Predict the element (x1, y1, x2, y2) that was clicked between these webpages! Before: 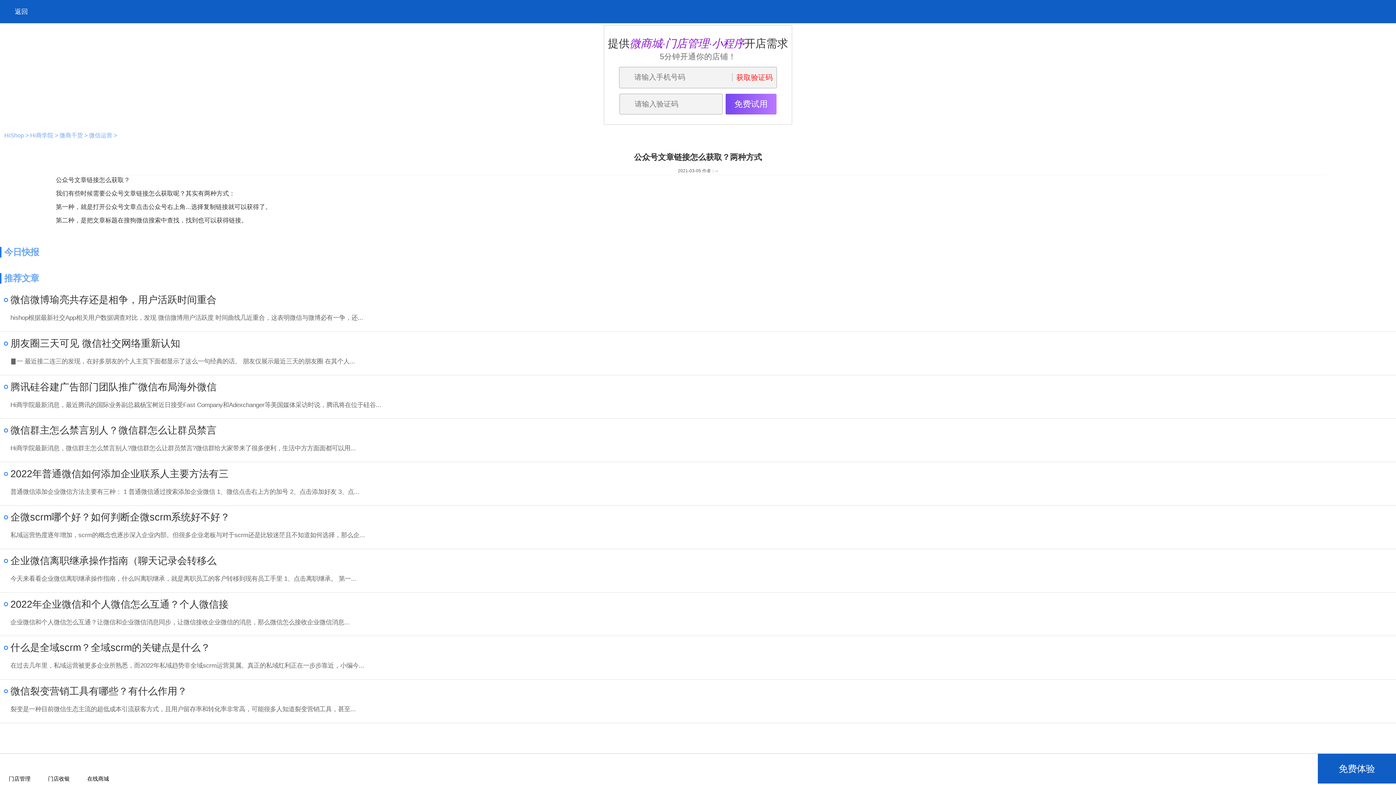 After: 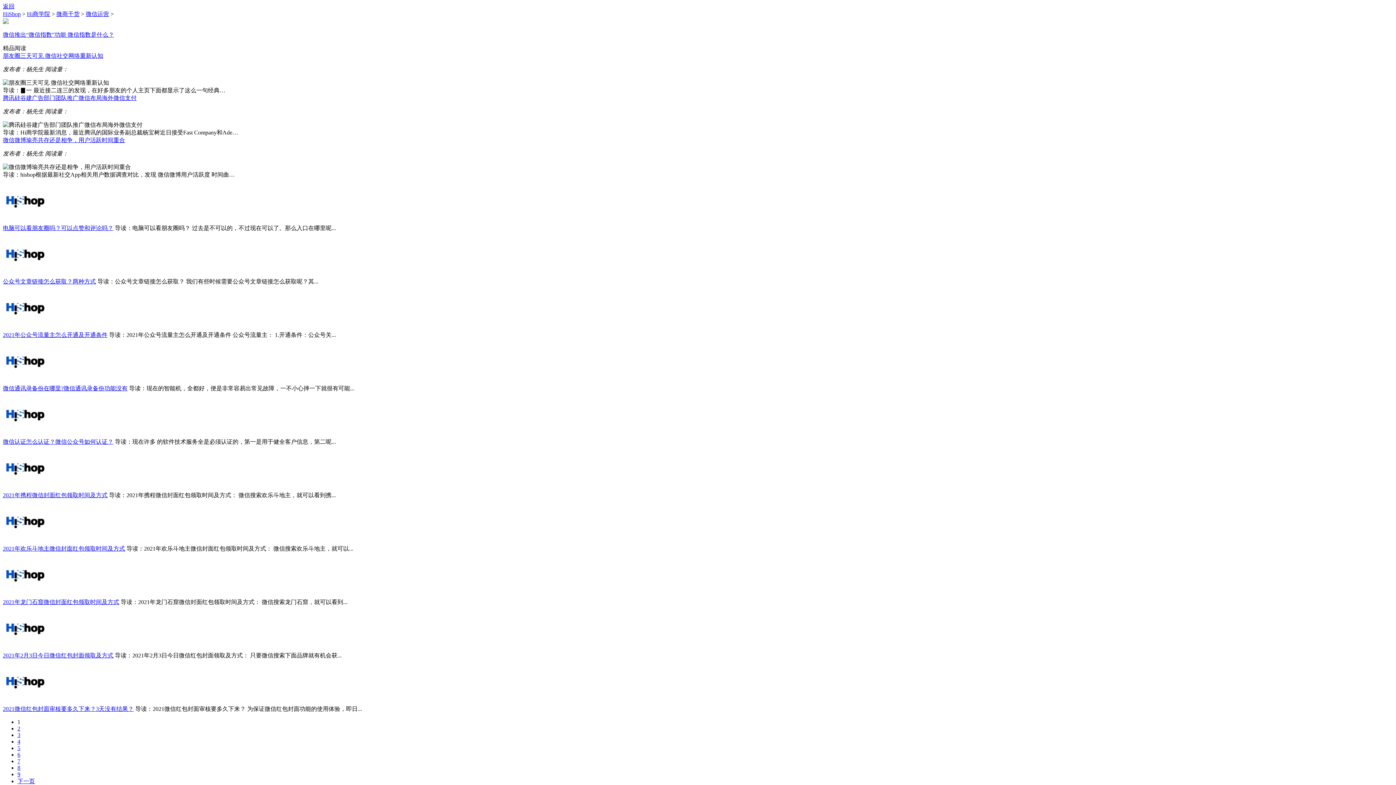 Action: label: 微信运营 bbox: (89, 132, 112, 138)